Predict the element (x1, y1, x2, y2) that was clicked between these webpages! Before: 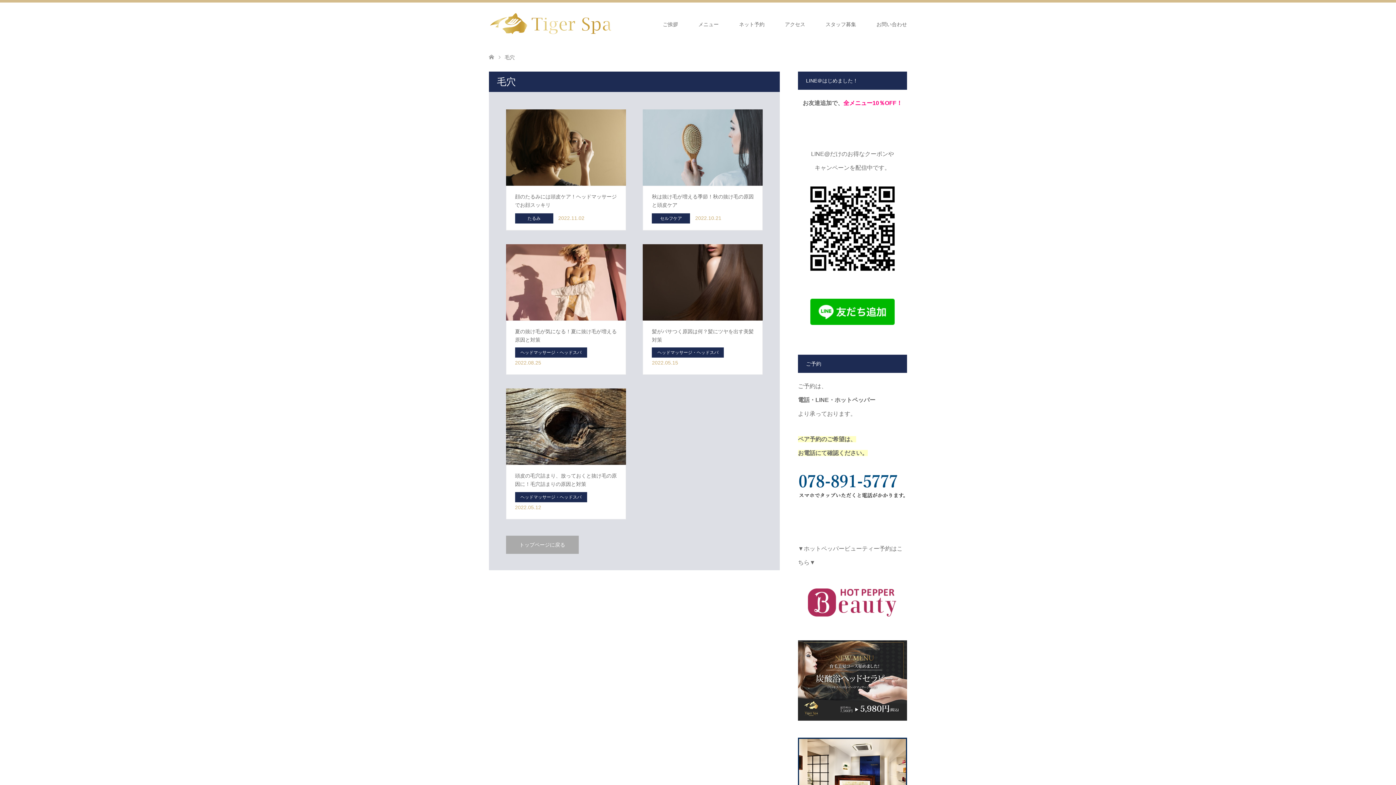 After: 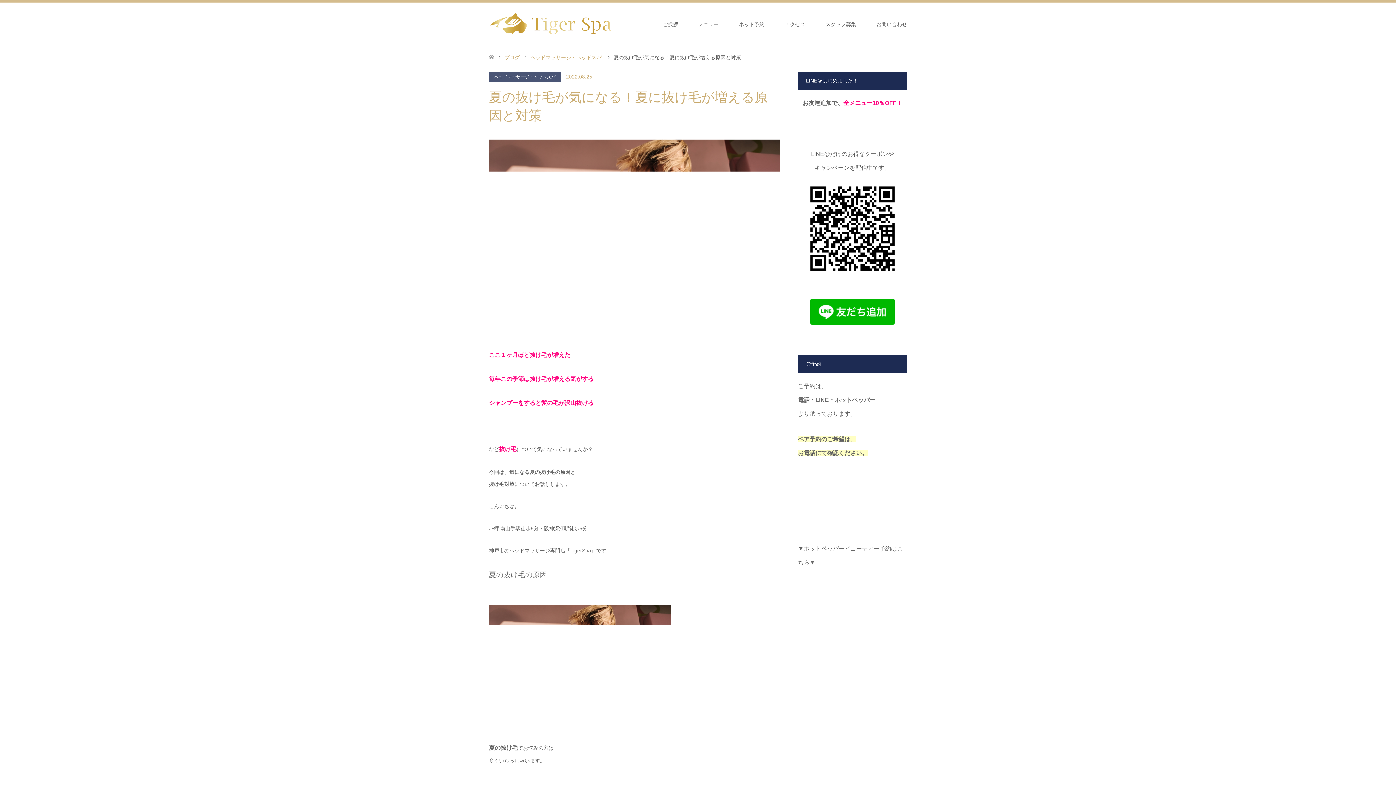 Action: bbox: (506, 244, 626, 374) label: 夏の抜け毛が気になる！夏に抜け毛が増える原因と対策
ヘッドマッサージ・ヘッドスパ 2022.08.25